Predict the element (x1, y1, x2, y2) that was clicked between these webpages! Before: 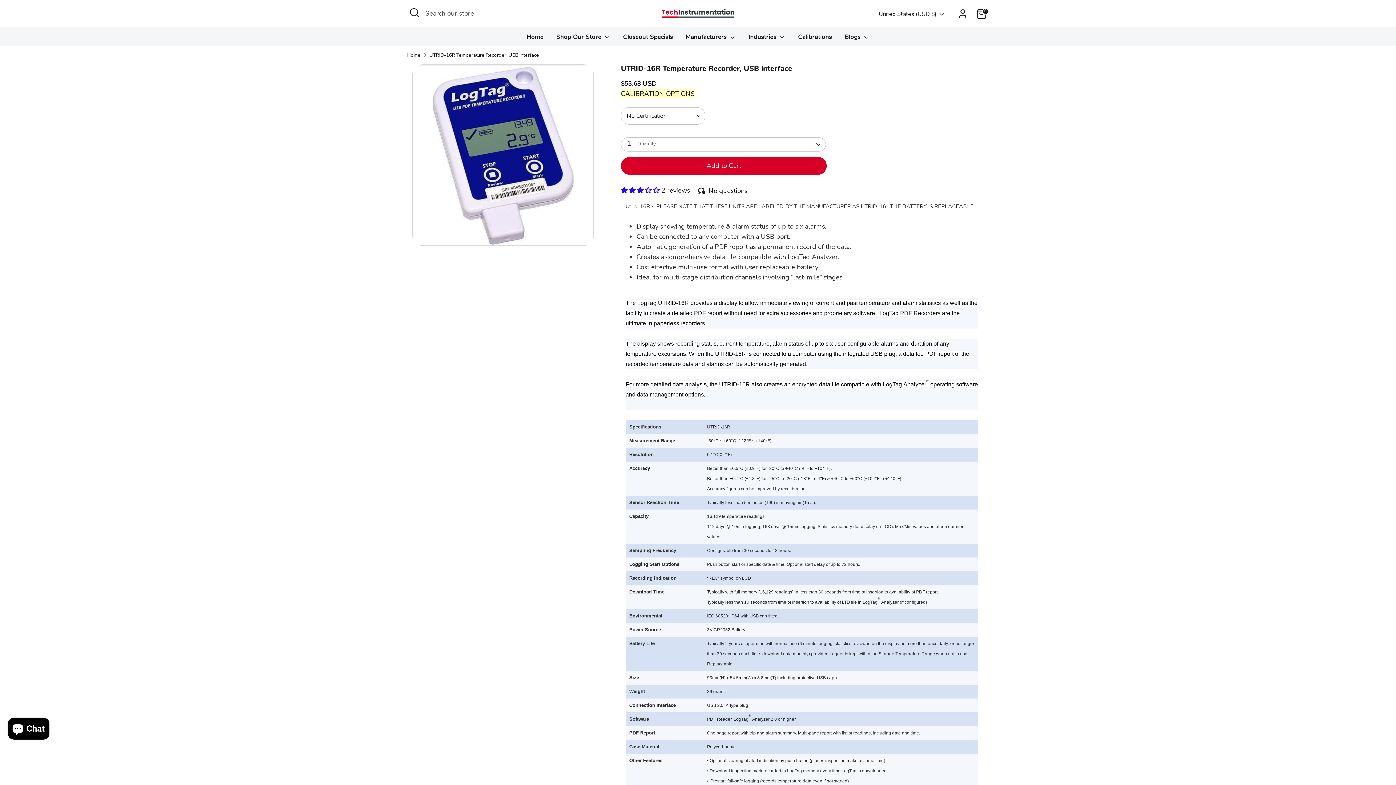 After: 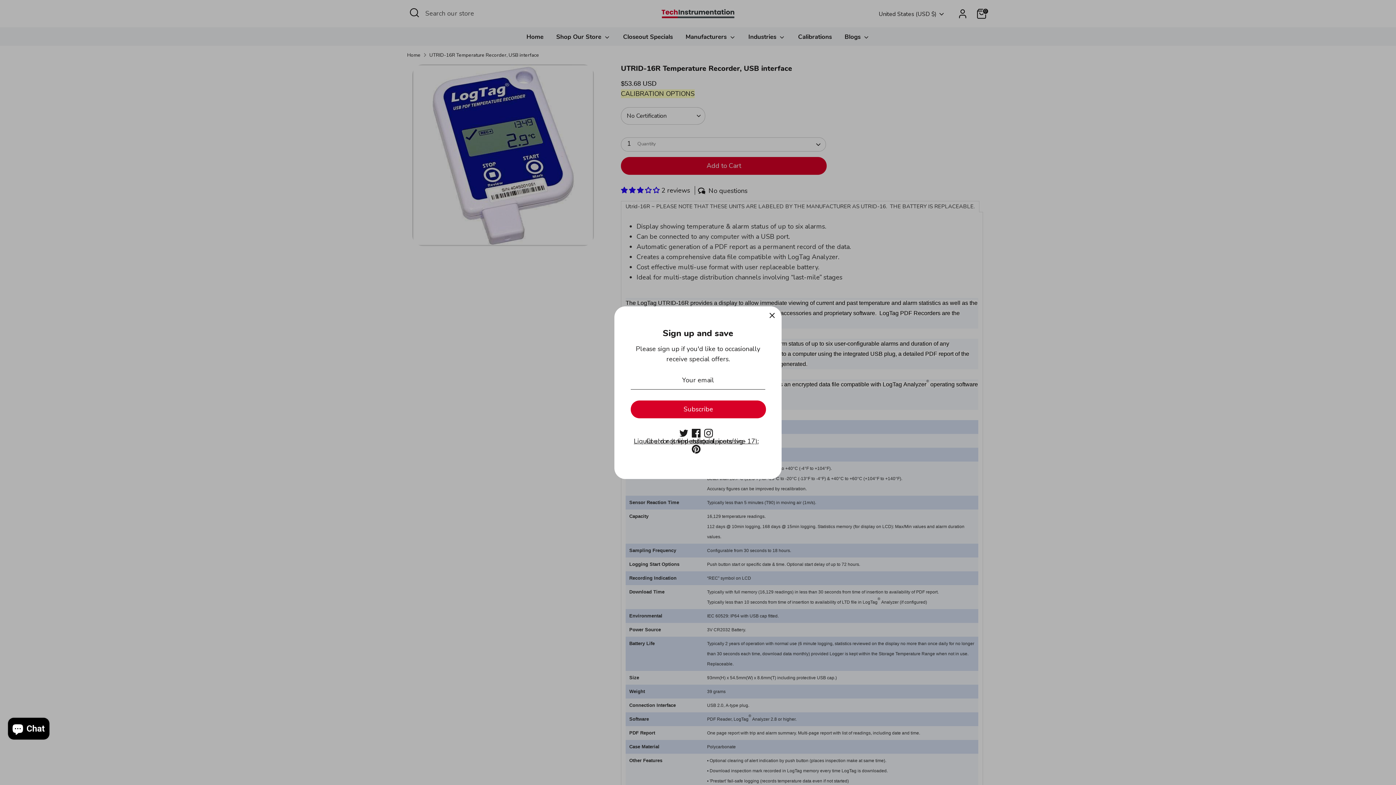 Action: label: 1 bbox: (621, 137, 826, 151)